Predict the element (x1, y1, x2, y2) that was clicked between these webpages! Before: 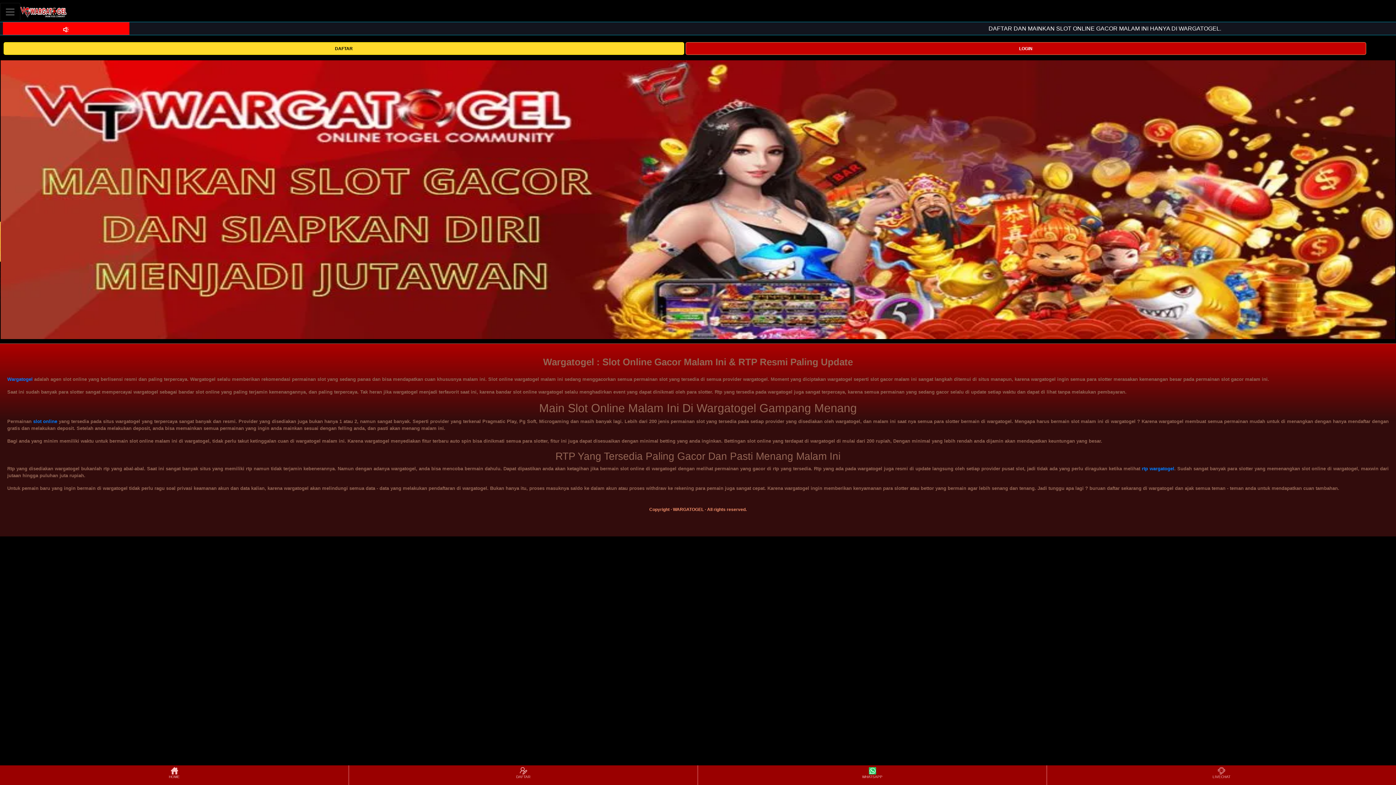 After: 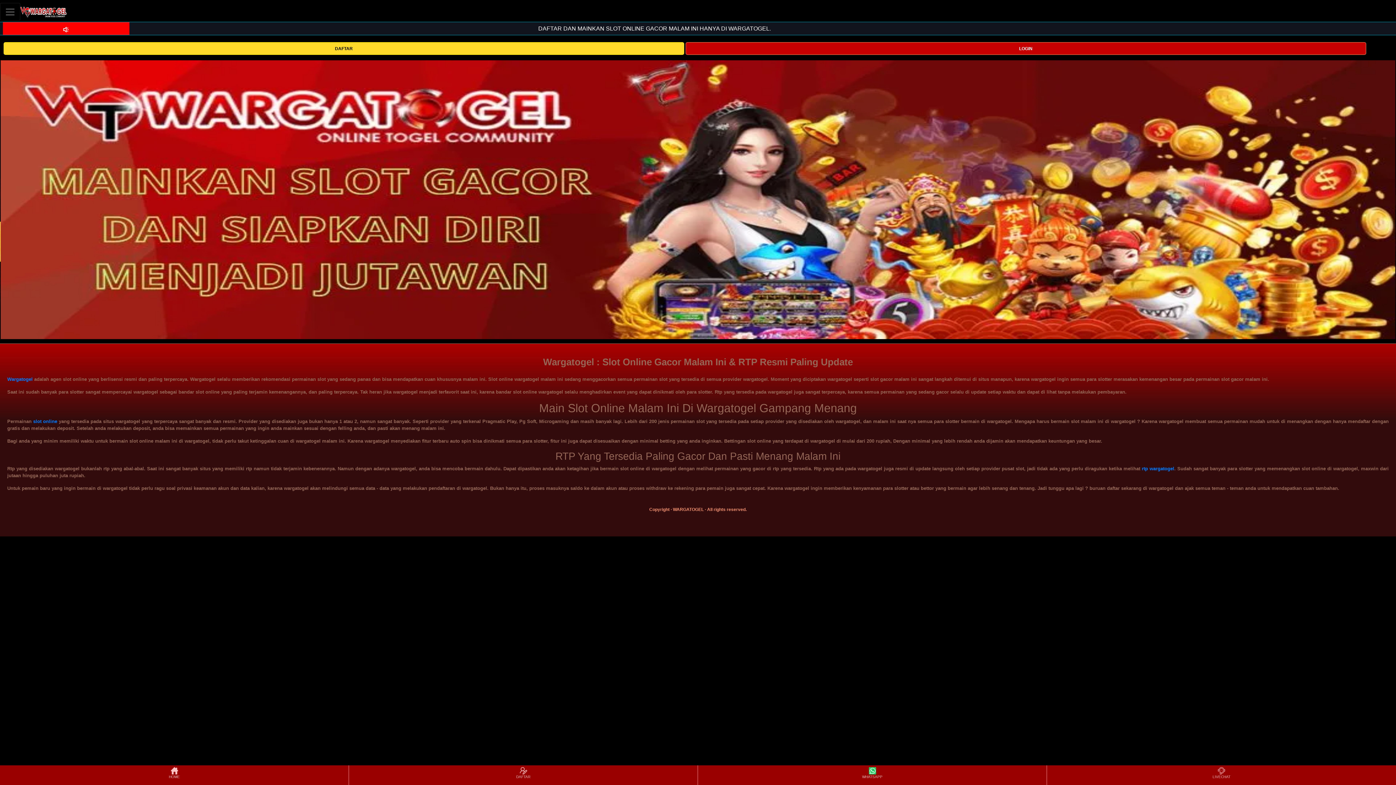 Action: bbox: (33, 418, 57, 424) label: slot online